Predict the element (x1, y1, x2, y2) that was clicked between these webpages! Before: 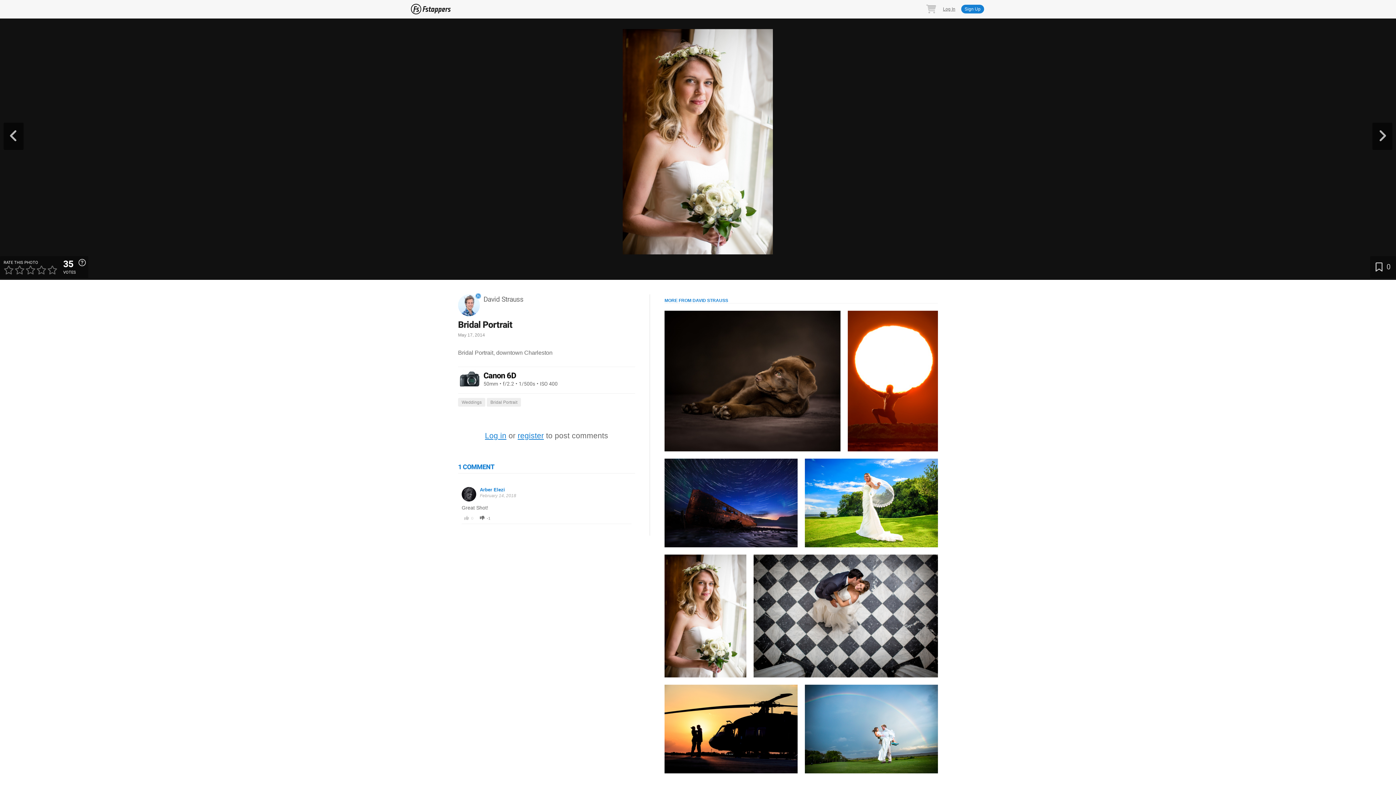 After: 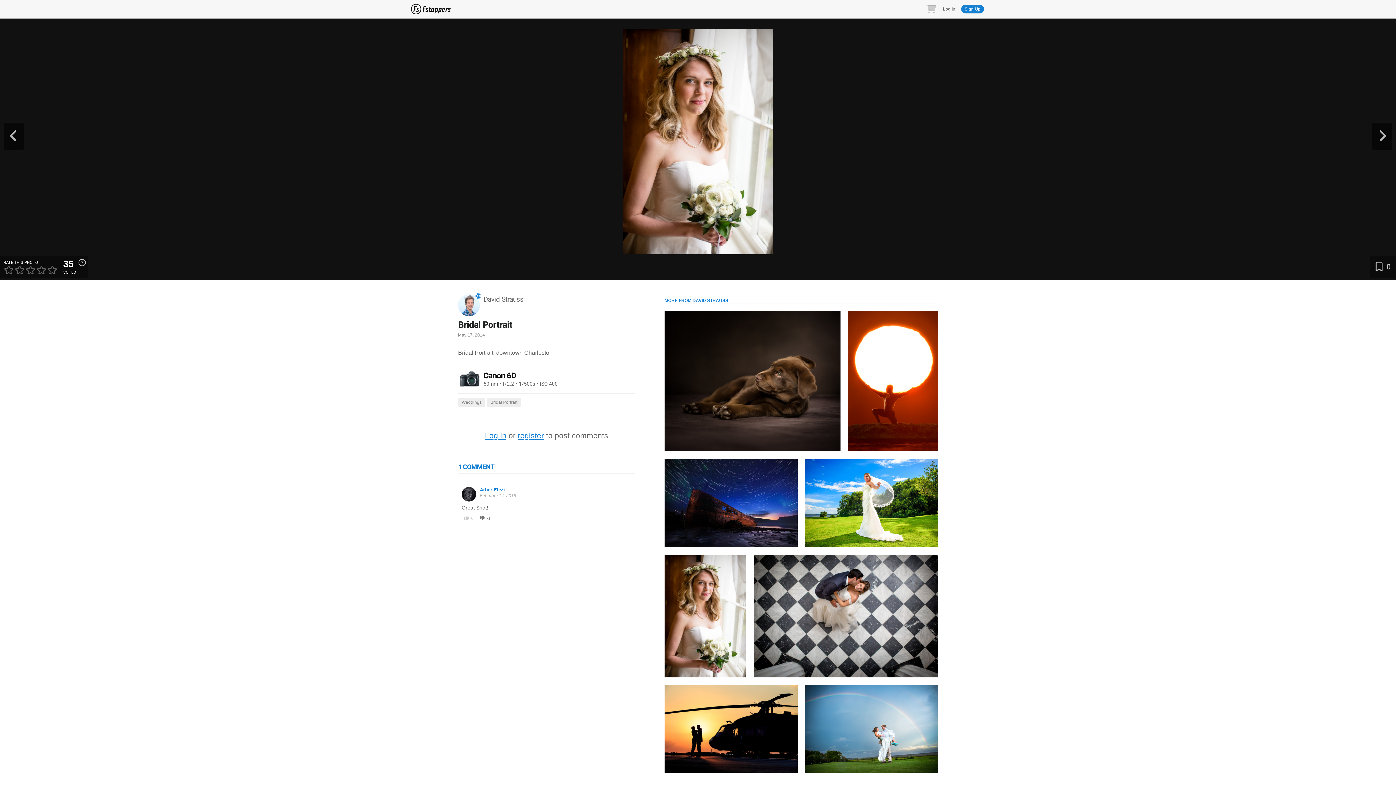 Action: label: Canon 6D bbox: (483, 370, 516, 381)